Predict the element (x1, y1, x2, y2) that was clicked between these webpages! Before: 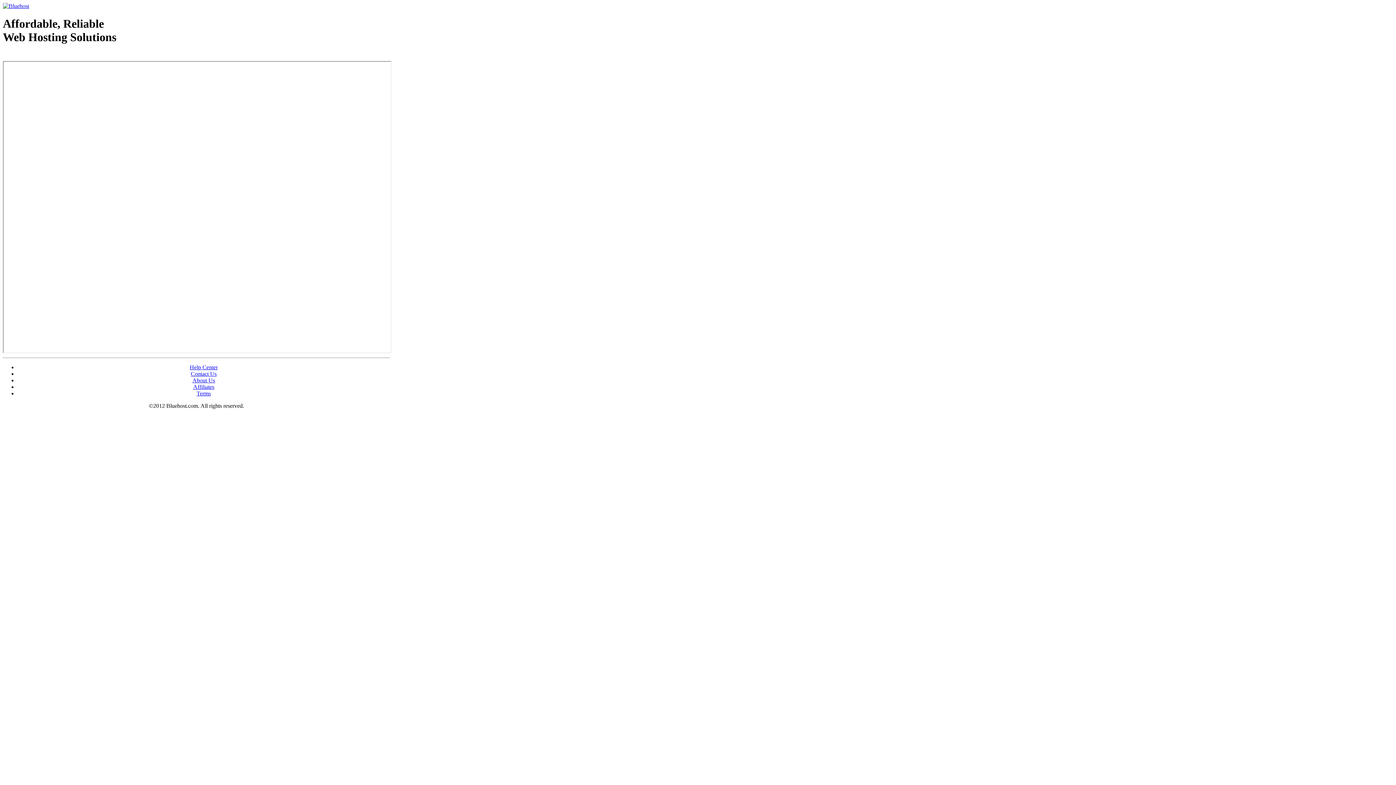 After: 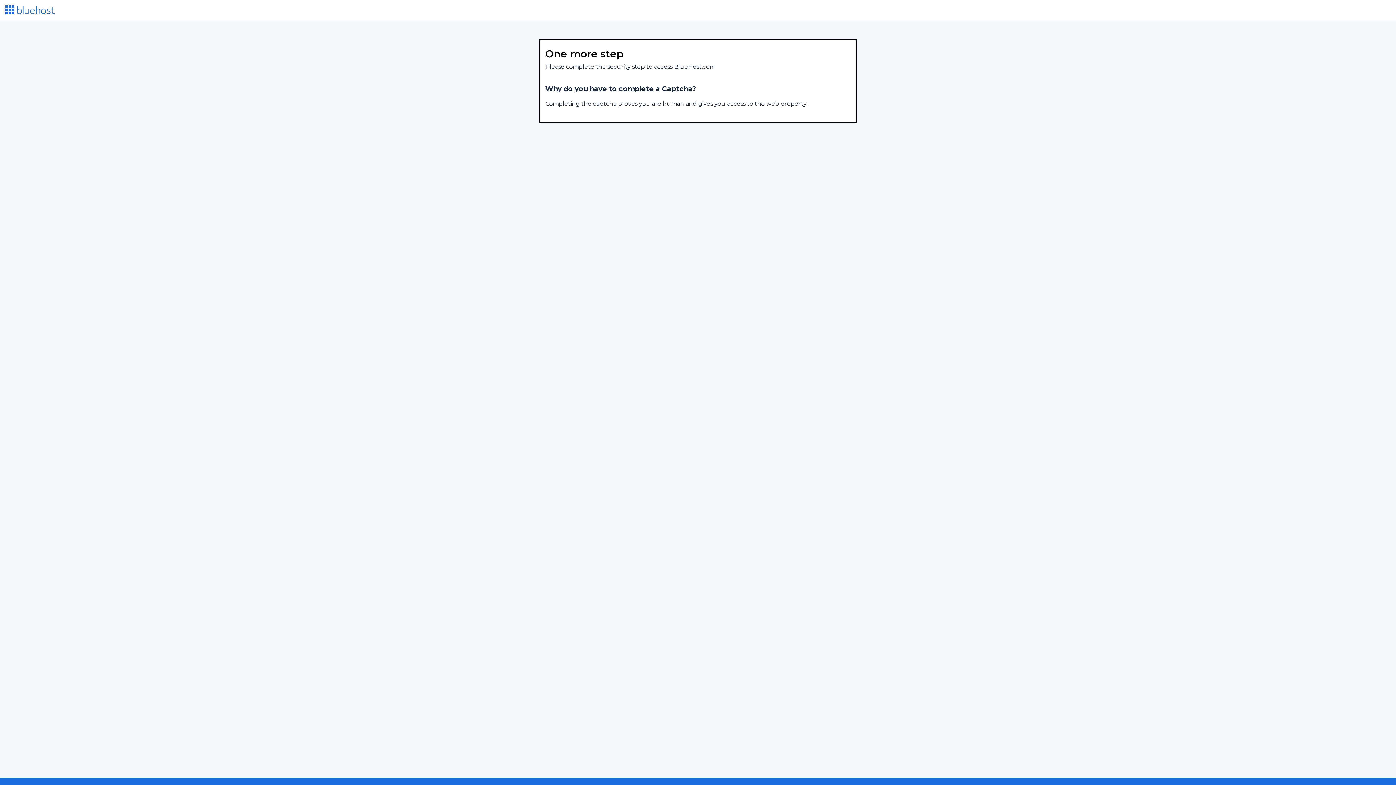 Action: bbox: (189, 364, 217, 370) label: Help Center